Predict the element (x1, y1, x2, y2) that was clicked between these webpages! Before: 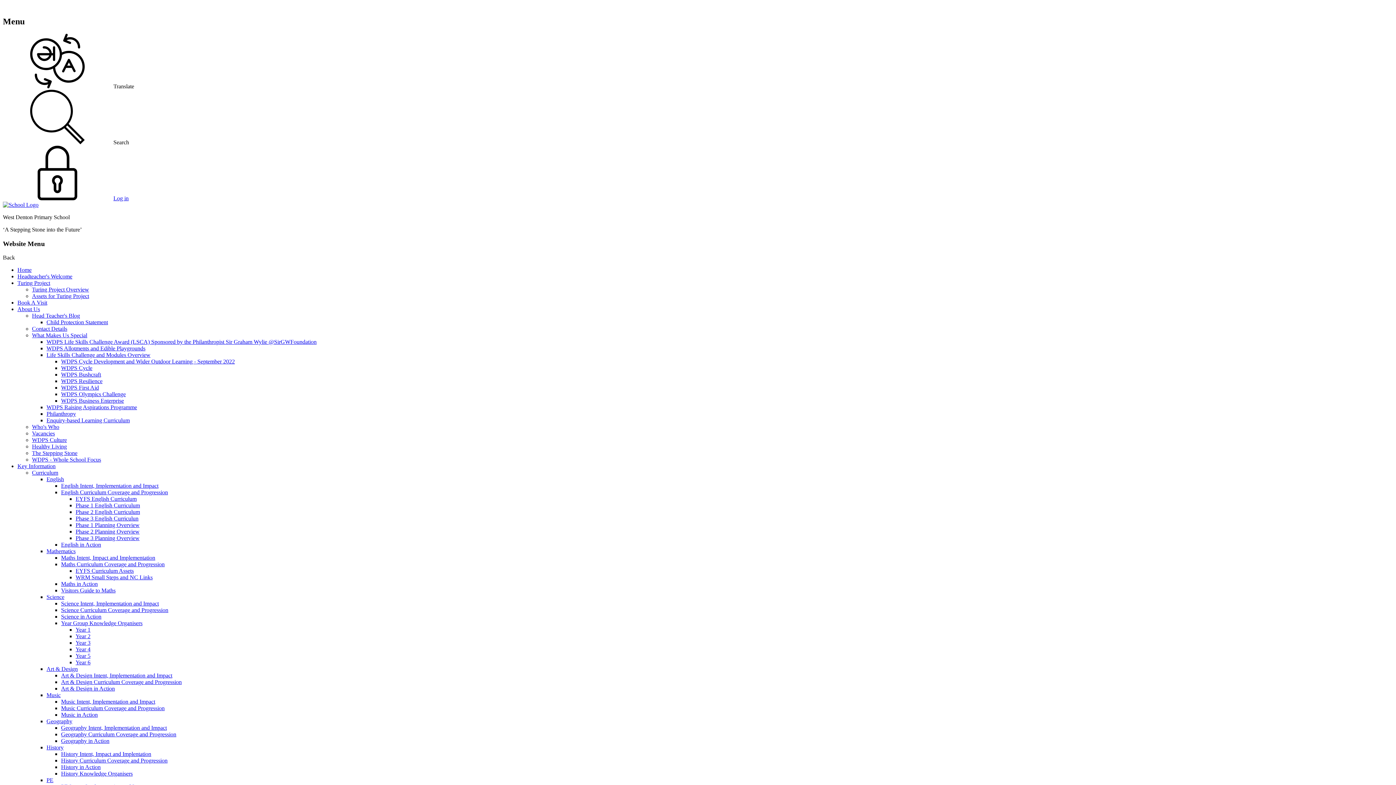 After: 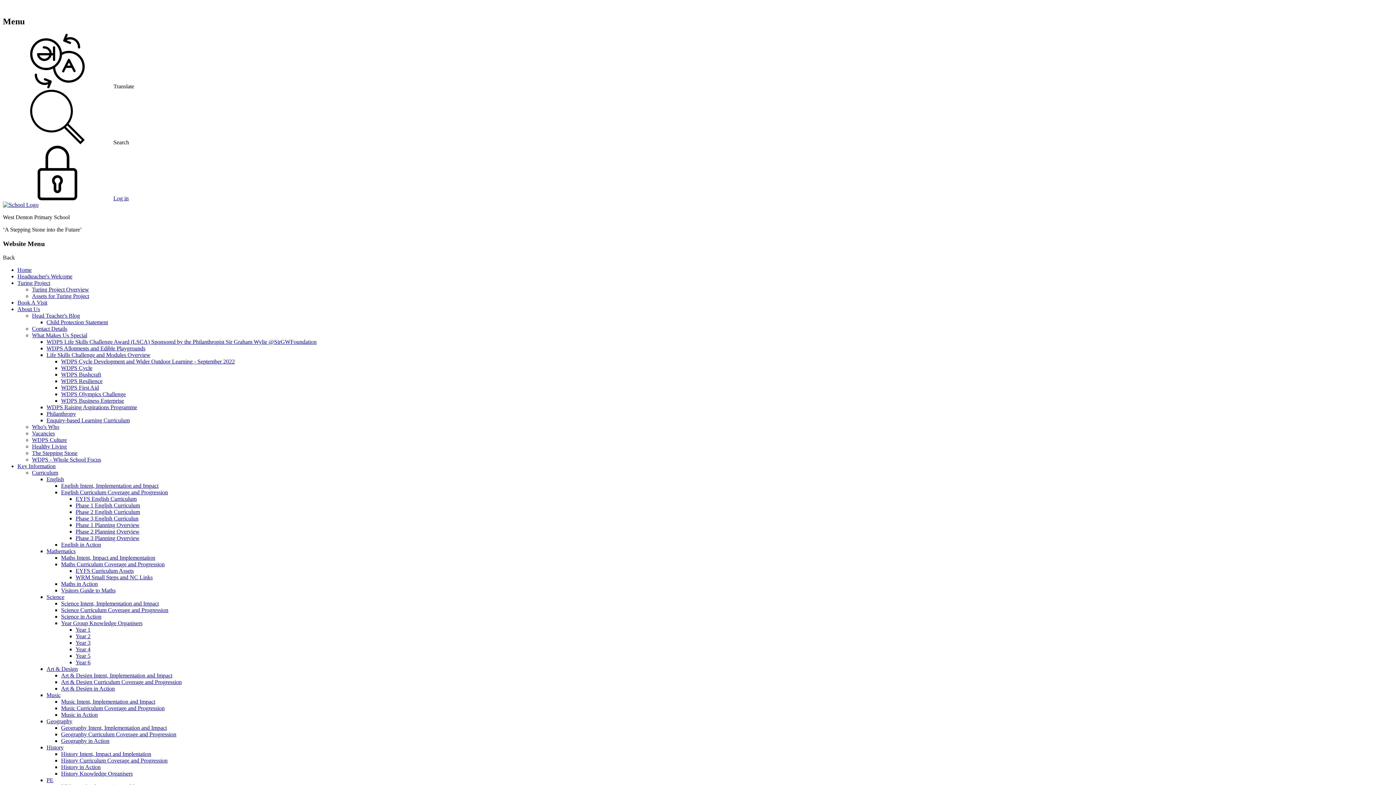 Action: bbox: (61, 378, 102, 384) label: WDPS Resilience